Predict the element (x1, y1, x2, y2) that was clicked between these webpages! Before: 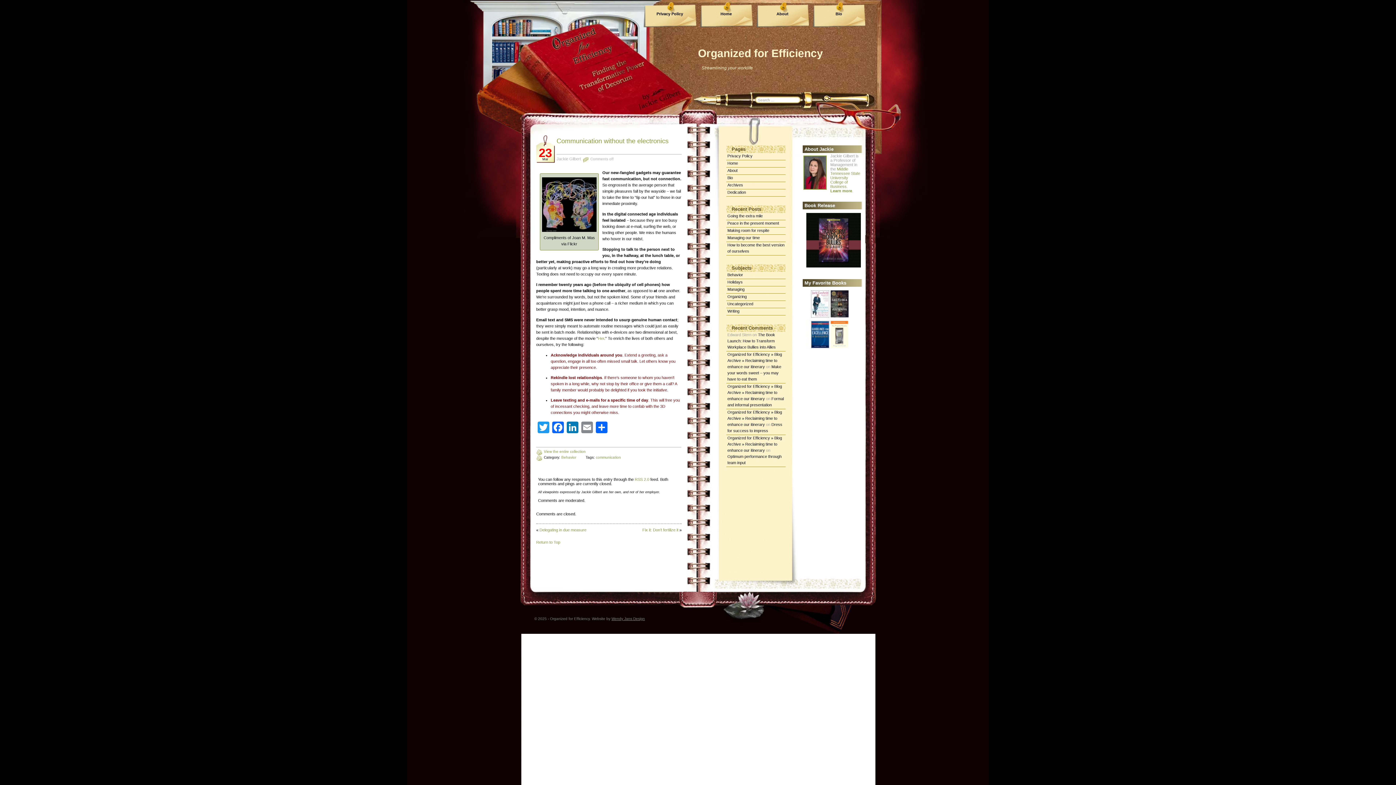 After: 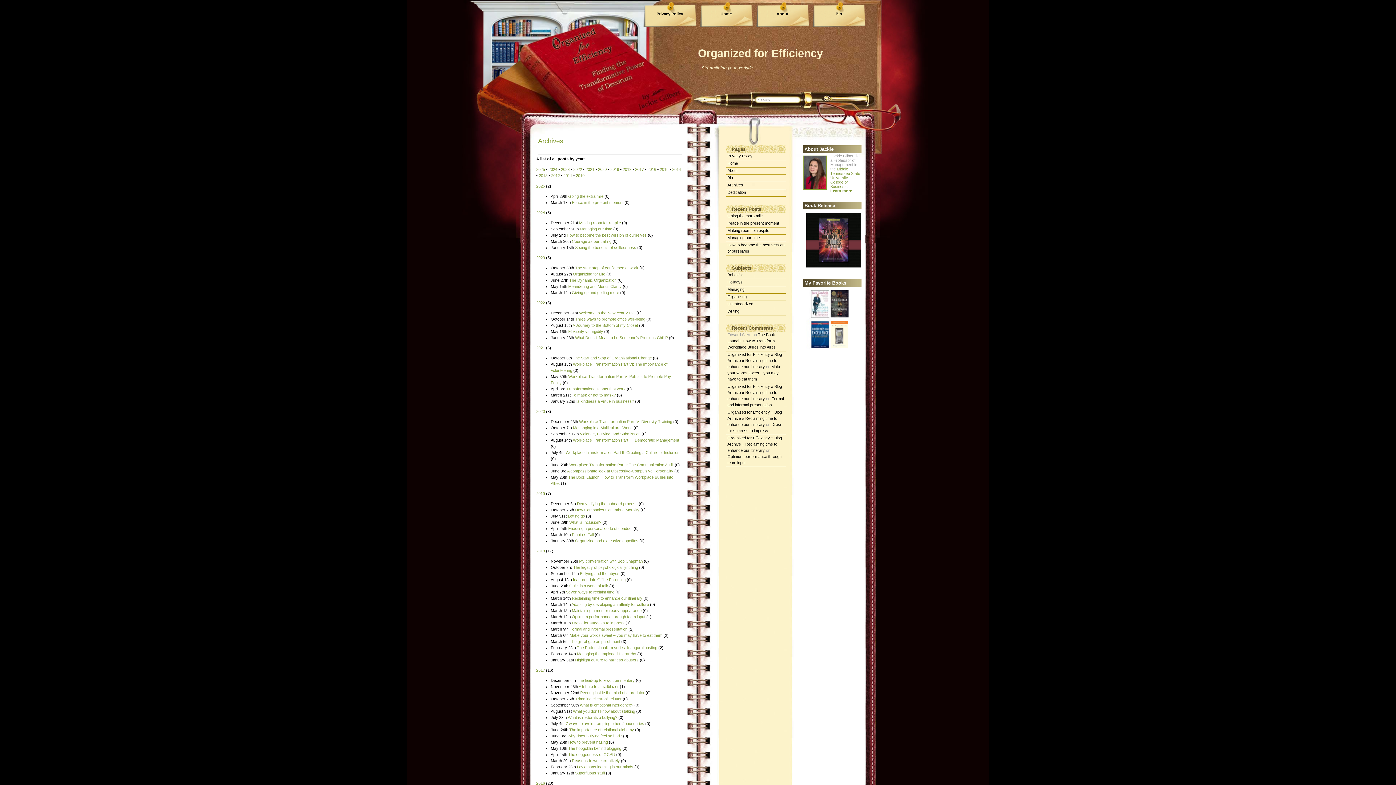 Action: bbox: (544, 449, 585, 453) label: View the entire collection